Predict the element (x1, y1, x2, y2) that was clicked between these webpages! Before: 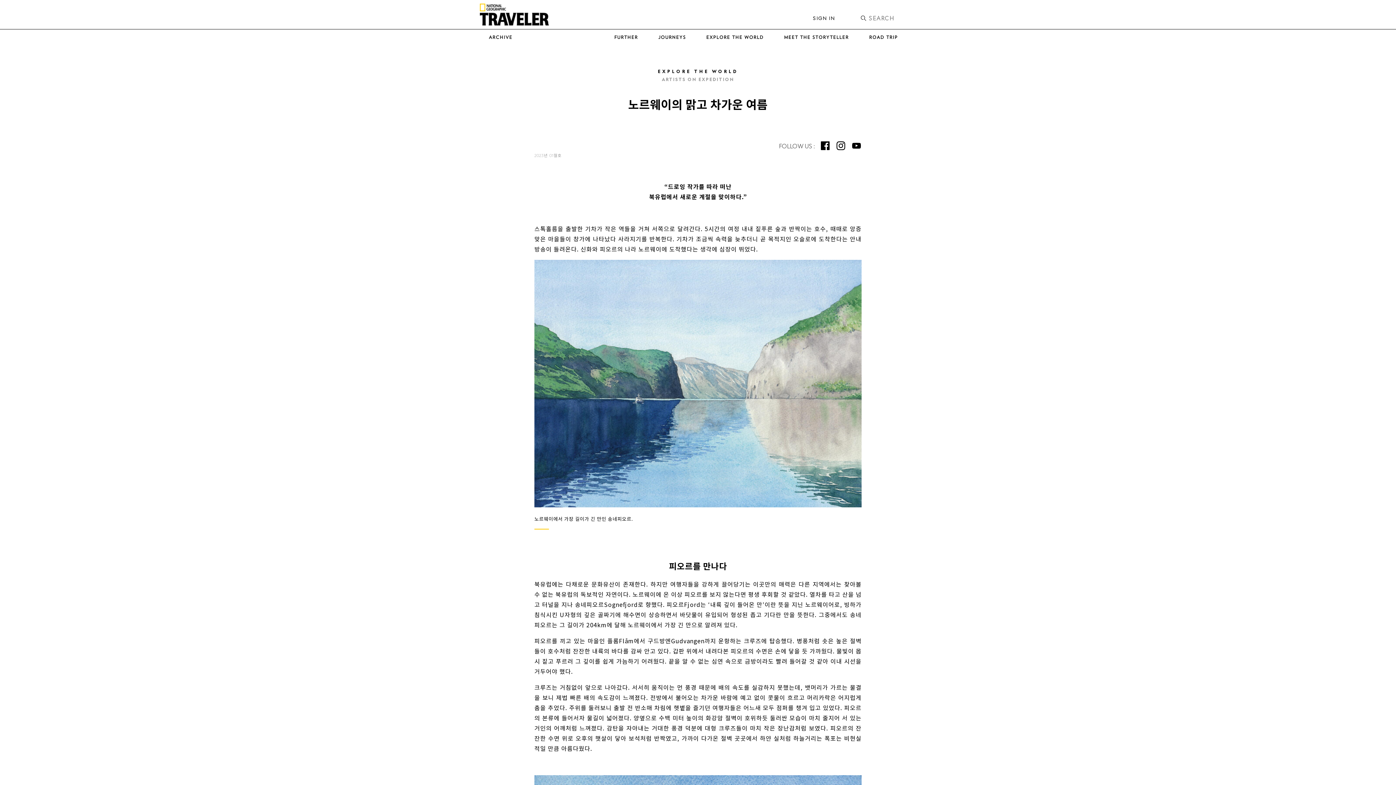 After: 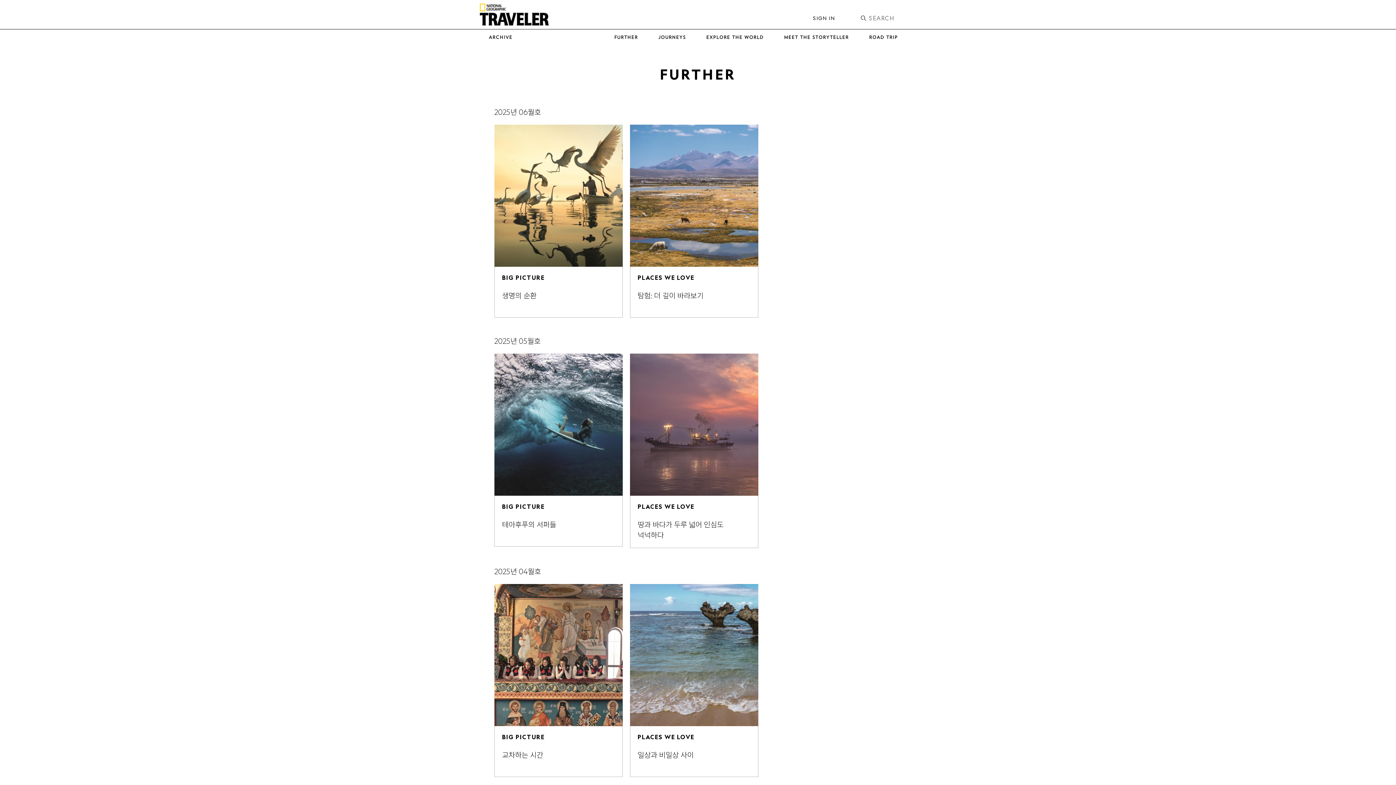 Action: bbox: (614, 34, 638, 40) label: FURTHER